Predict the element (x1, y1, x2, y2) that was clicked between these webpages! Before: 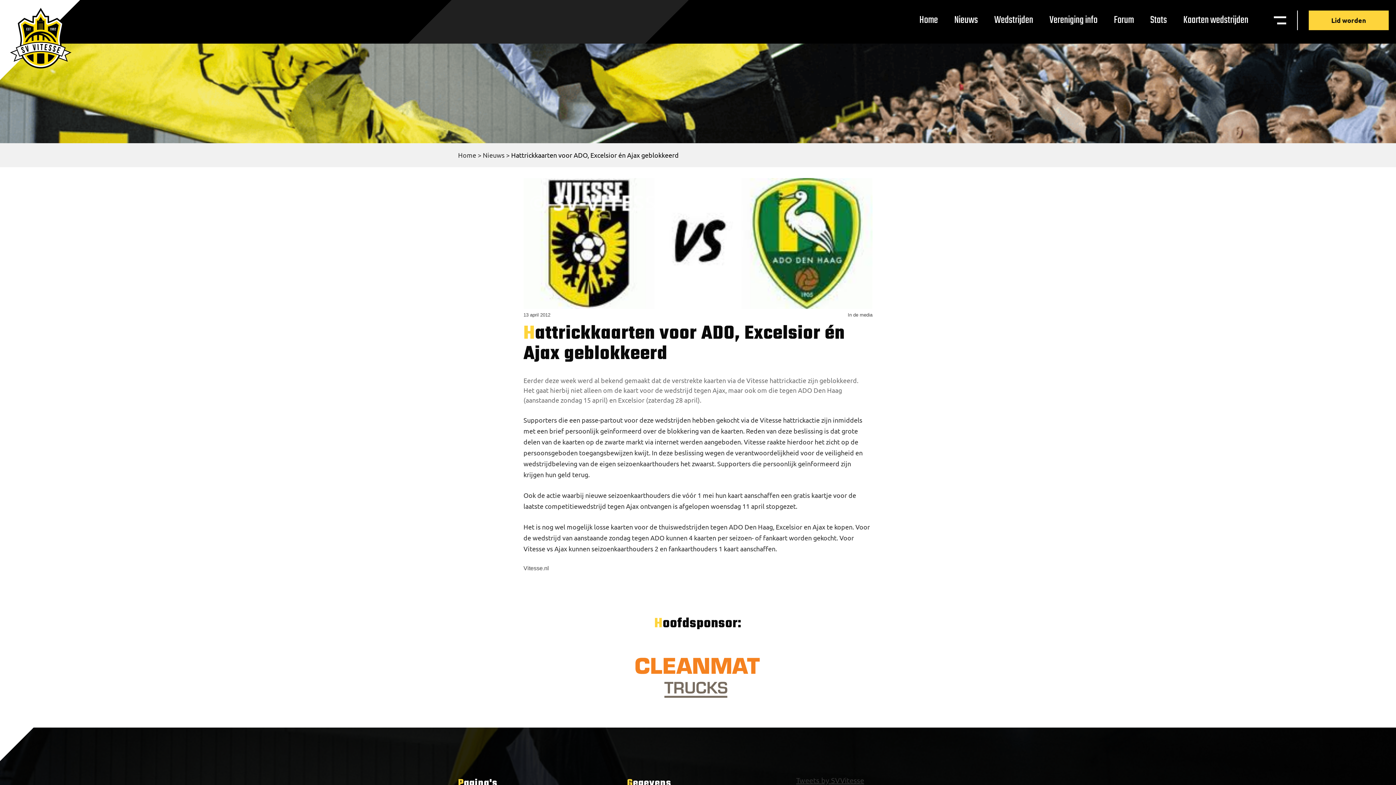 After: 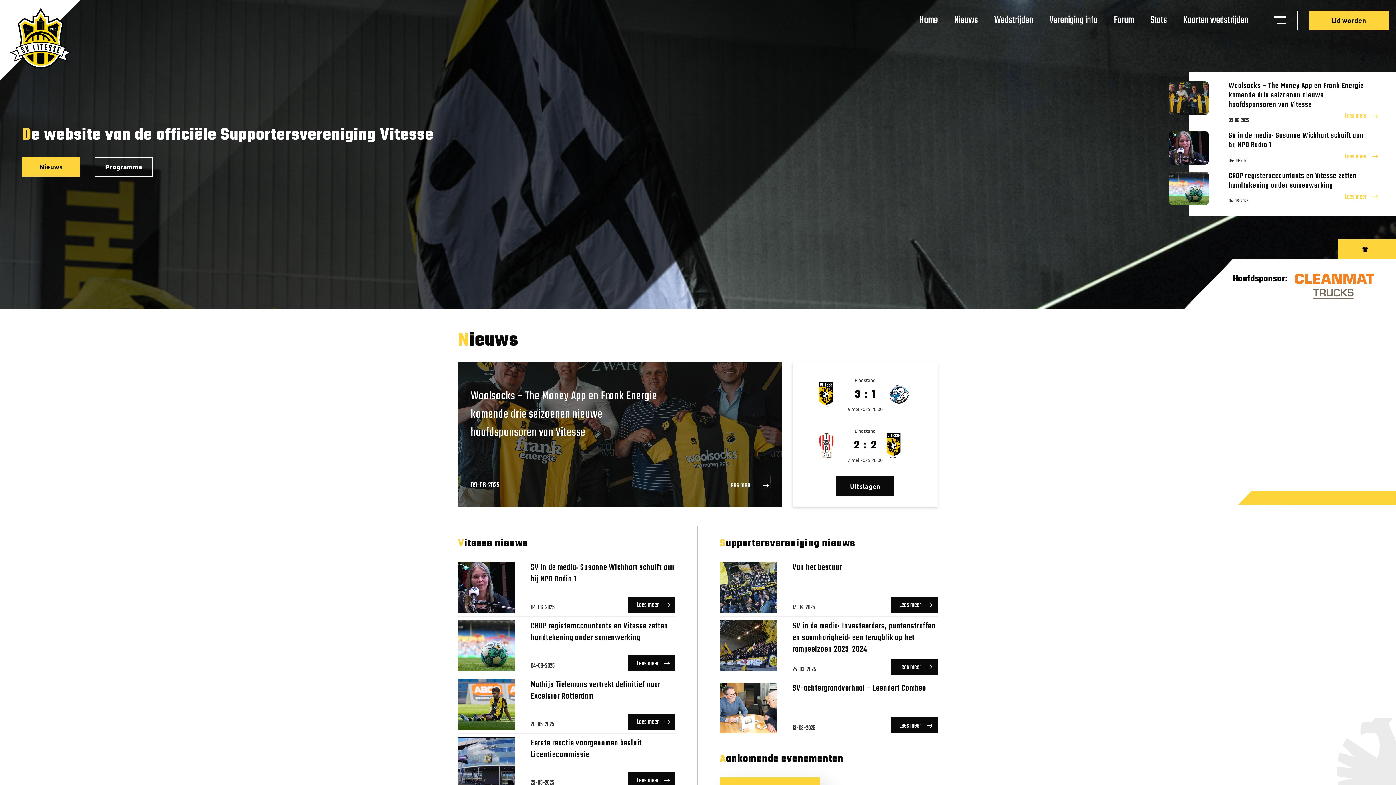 Action: bbox: (914, 6, 943, 33) label: Home